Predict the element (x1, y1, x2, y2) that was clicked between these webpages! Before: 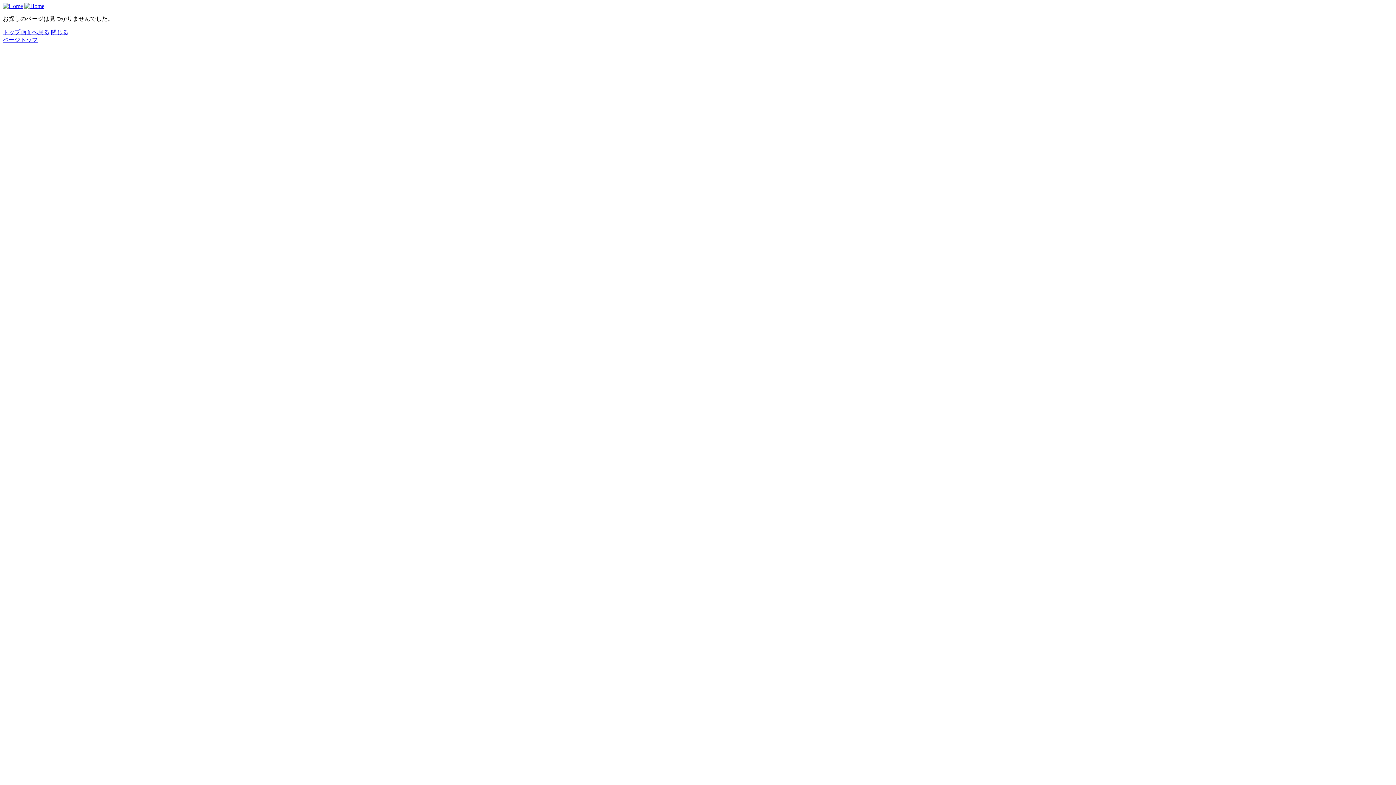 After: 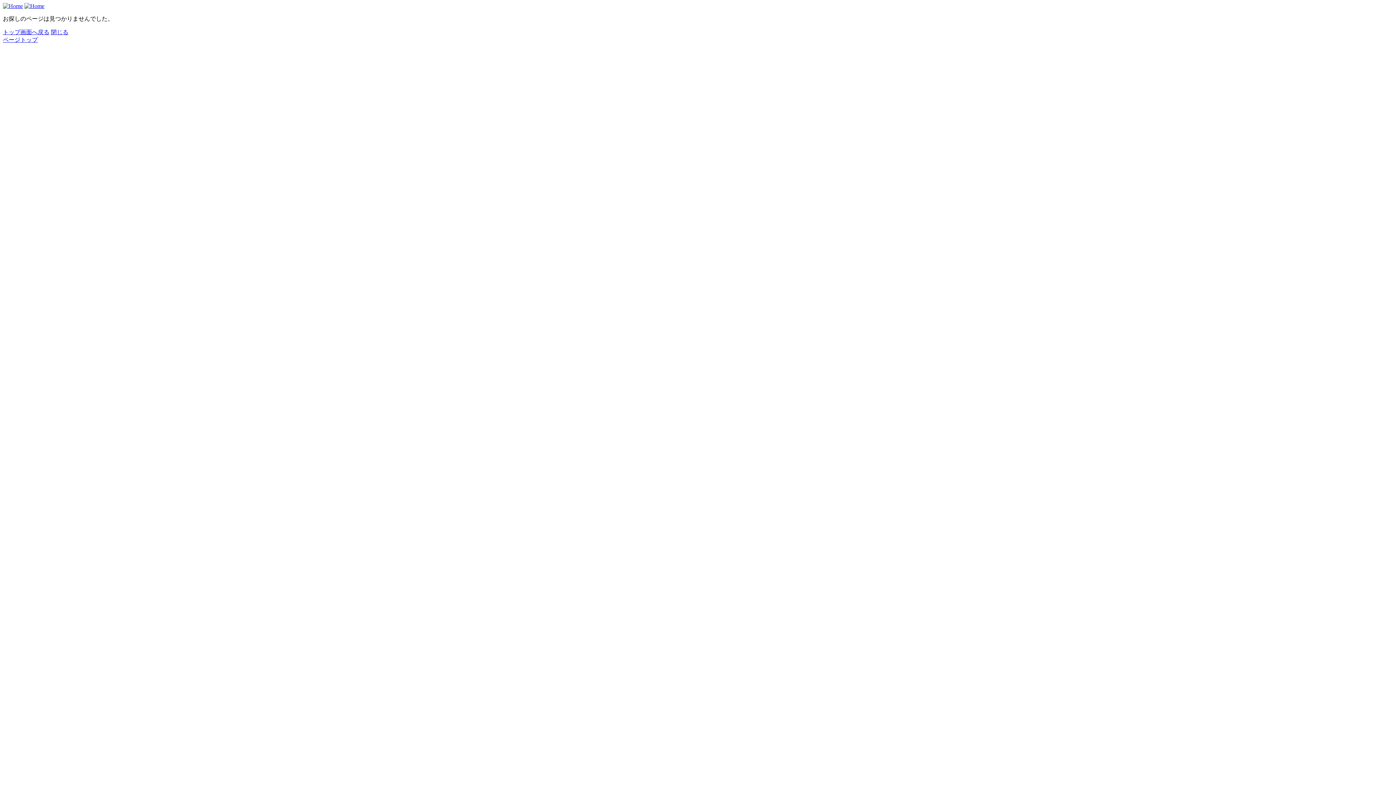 Action: bbox: (2, 36, 37, 42) label: ページトップ